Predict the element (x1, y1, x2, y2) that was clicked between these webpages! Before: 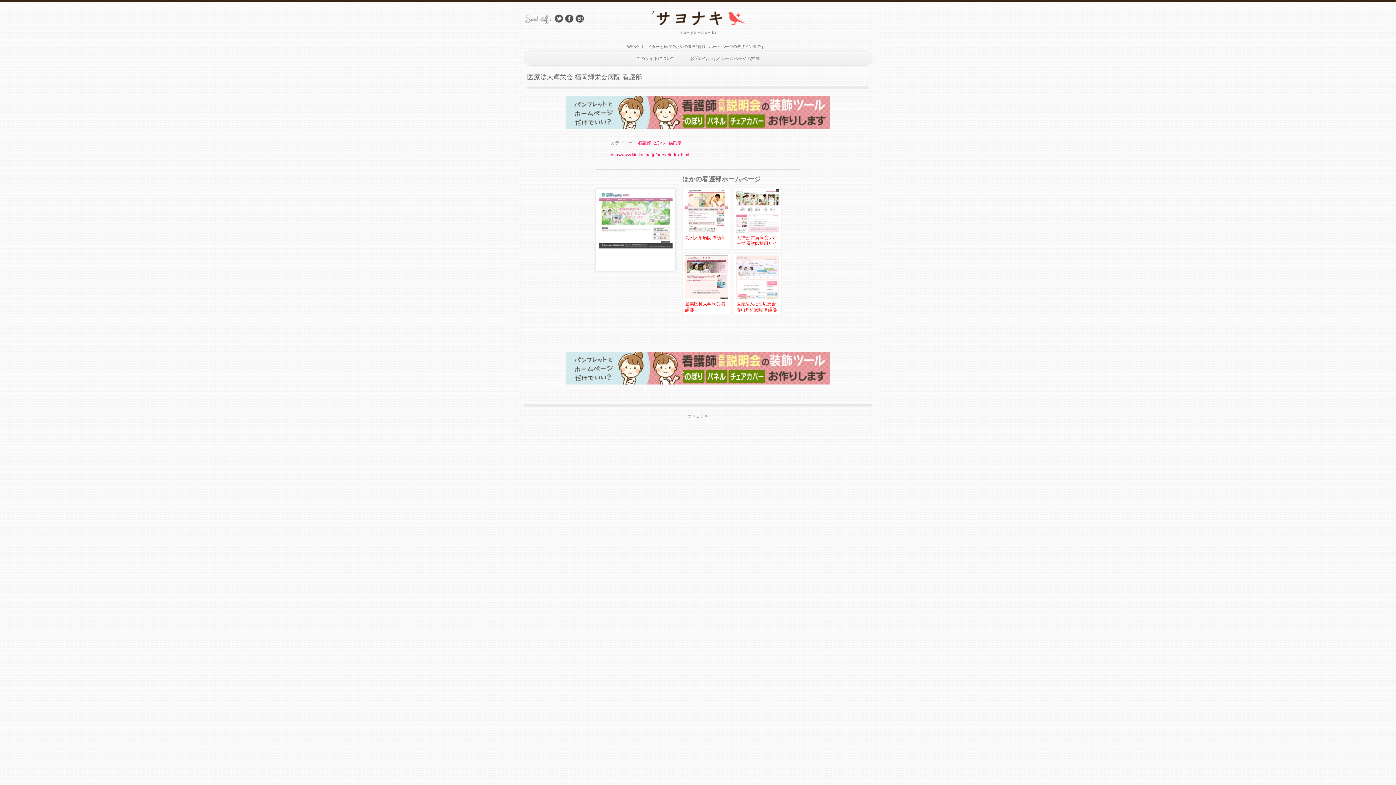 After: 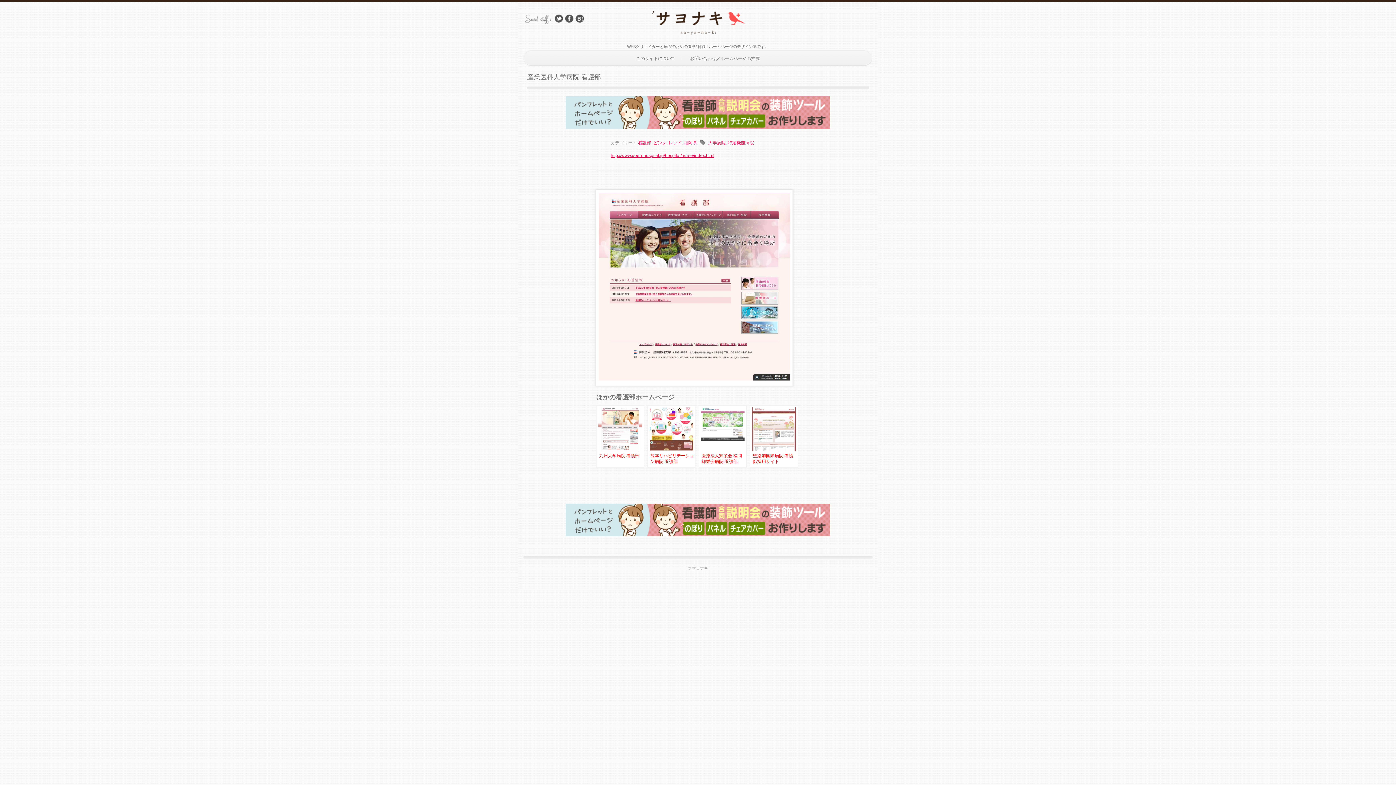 Action: bbox: (682, 253, 730, 316) label: 産業医科大学病院 看護部